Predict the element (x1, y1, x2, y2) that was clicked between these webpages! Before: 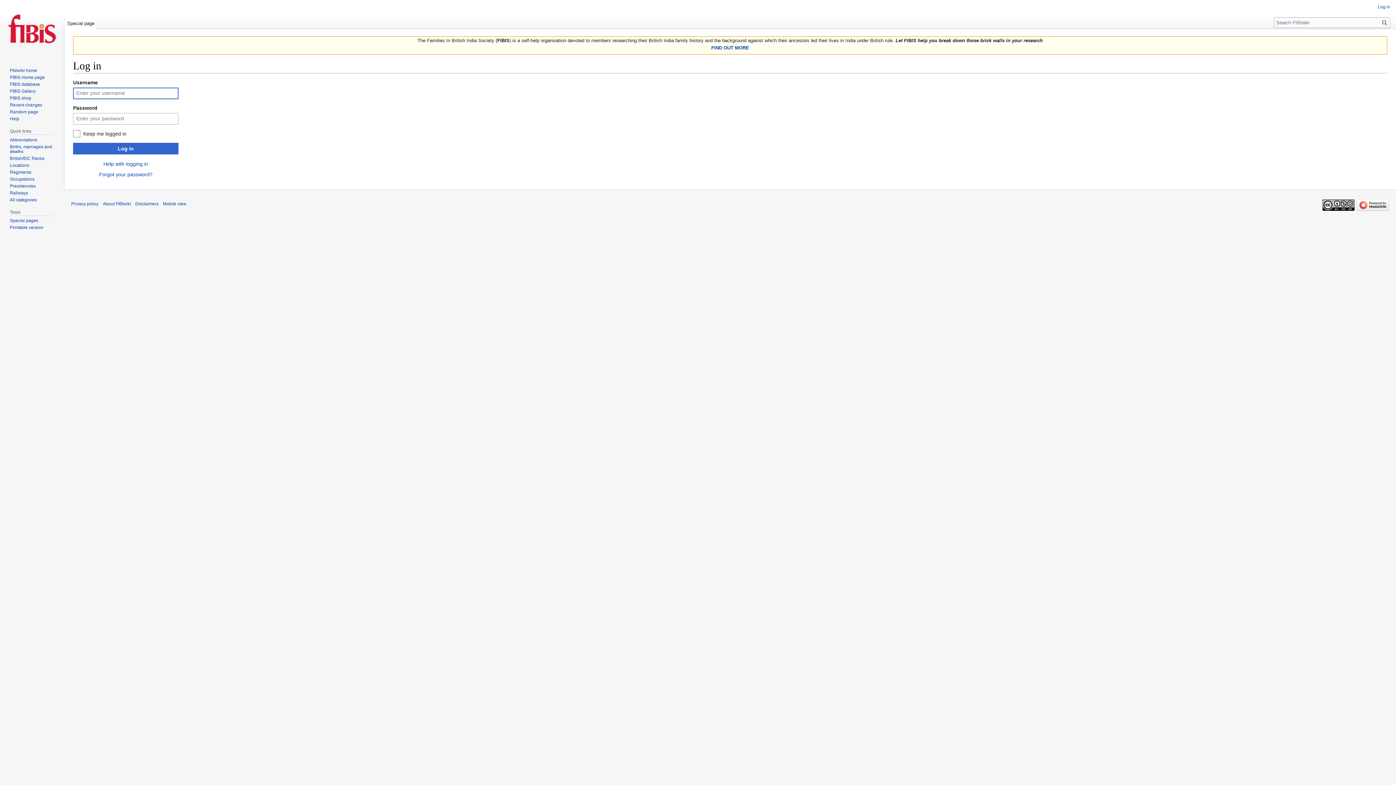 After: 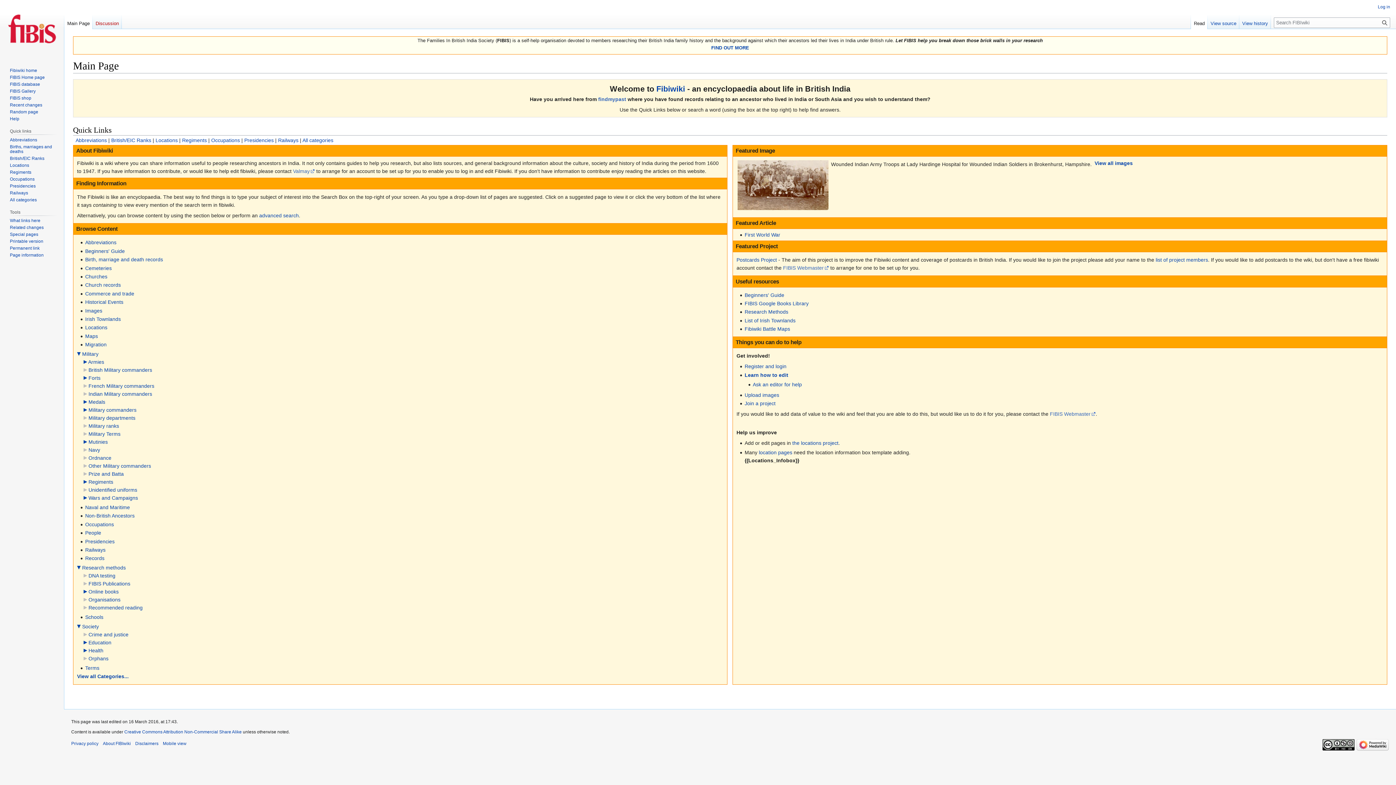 Action: bbox: (9, 67, 37, 73) label: Fibiwiki home